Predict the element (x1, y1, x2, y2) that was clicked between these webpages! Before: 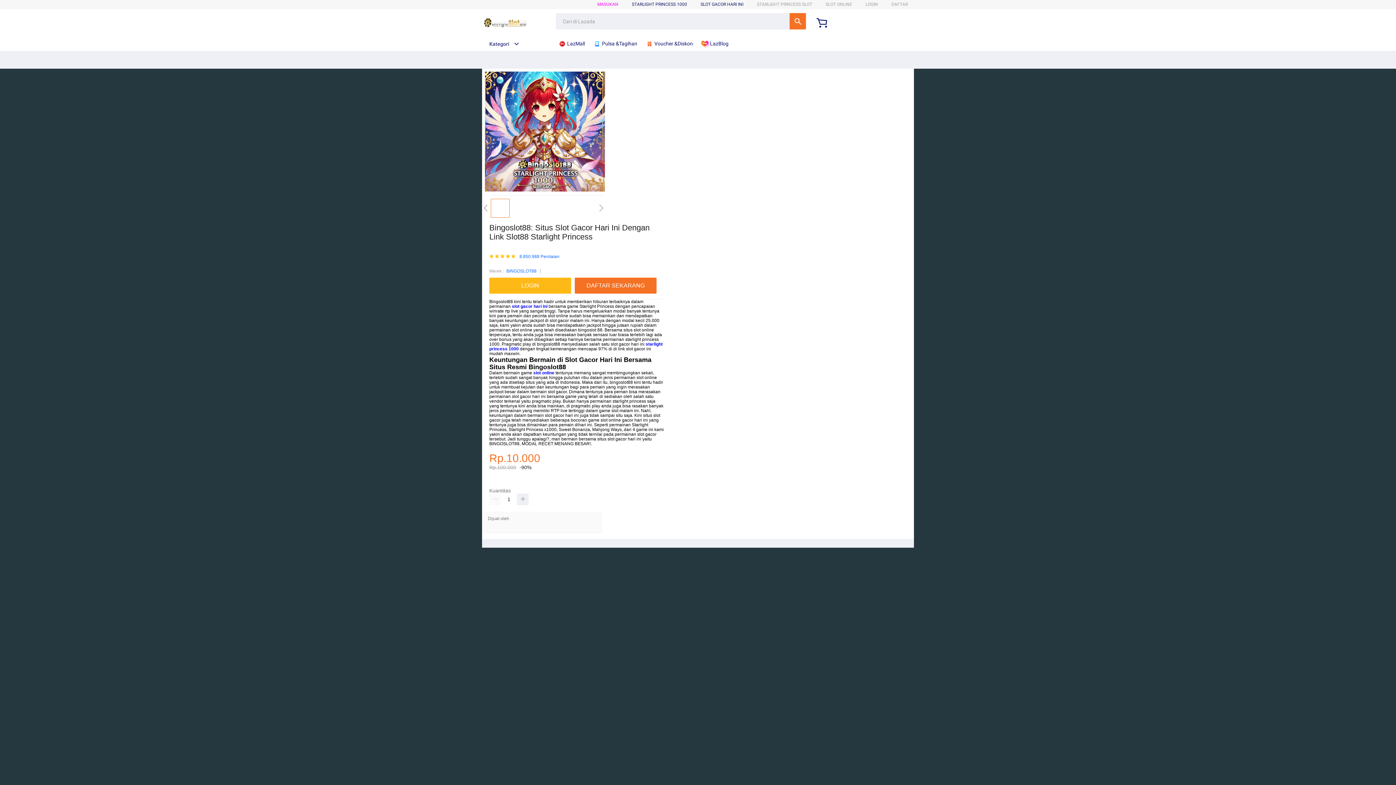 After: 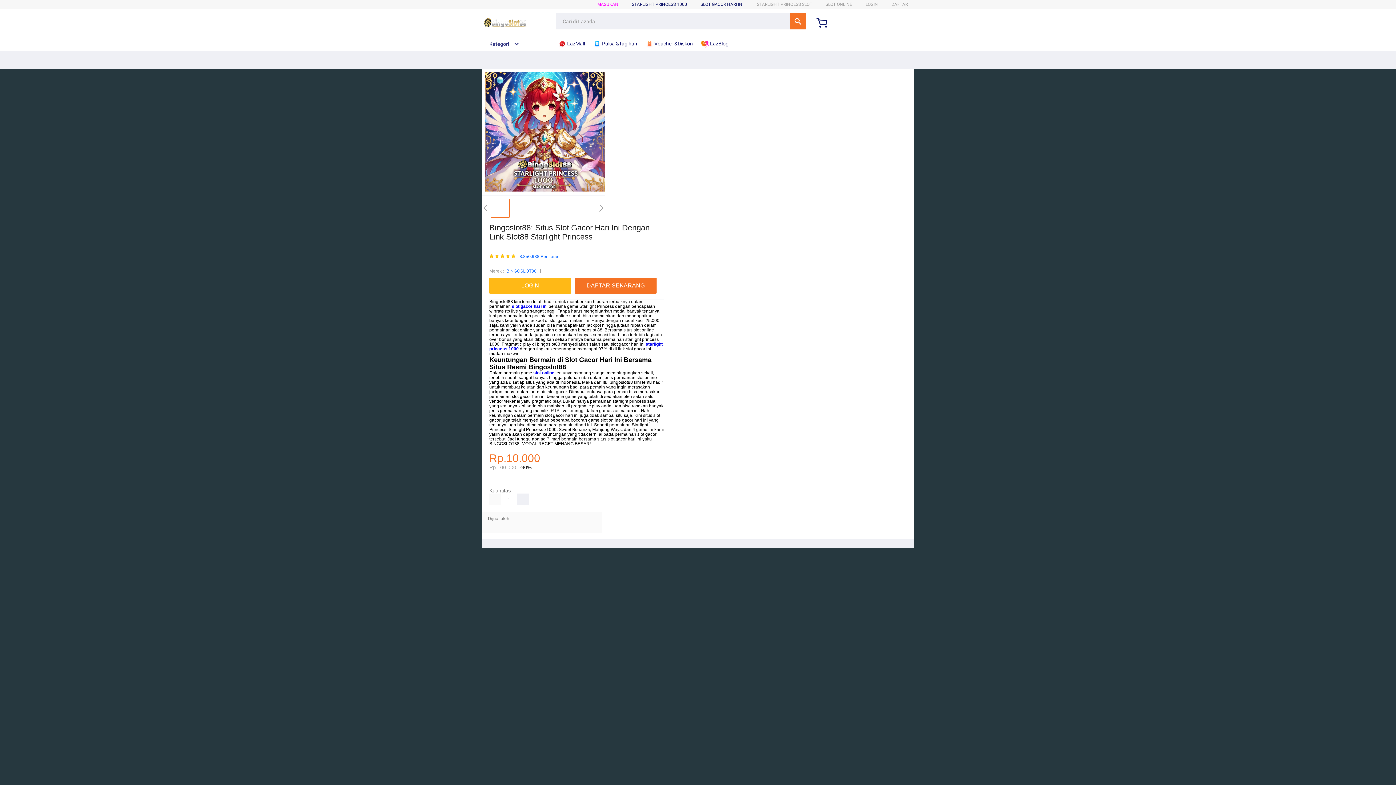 Action: bbox: (533, 370, 554, 375) label: slot online